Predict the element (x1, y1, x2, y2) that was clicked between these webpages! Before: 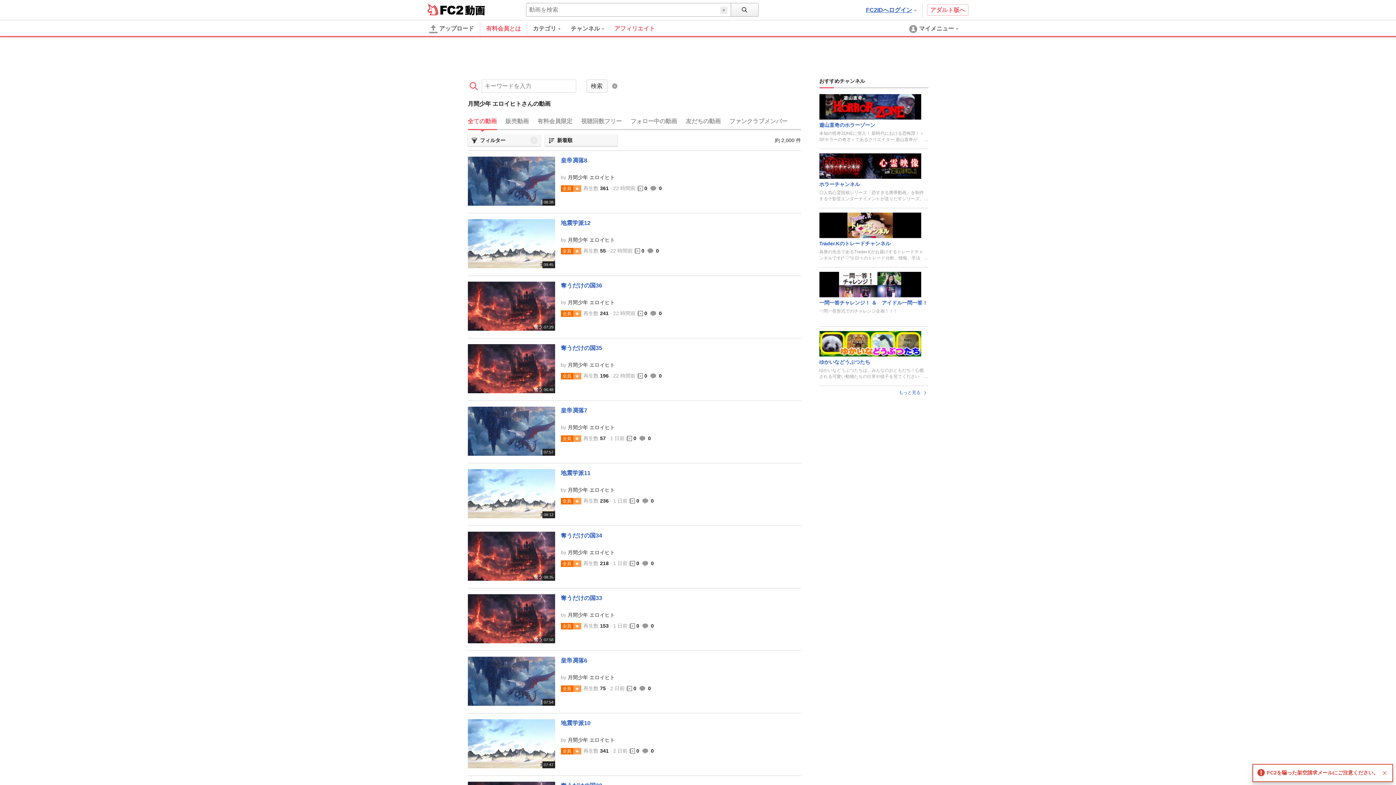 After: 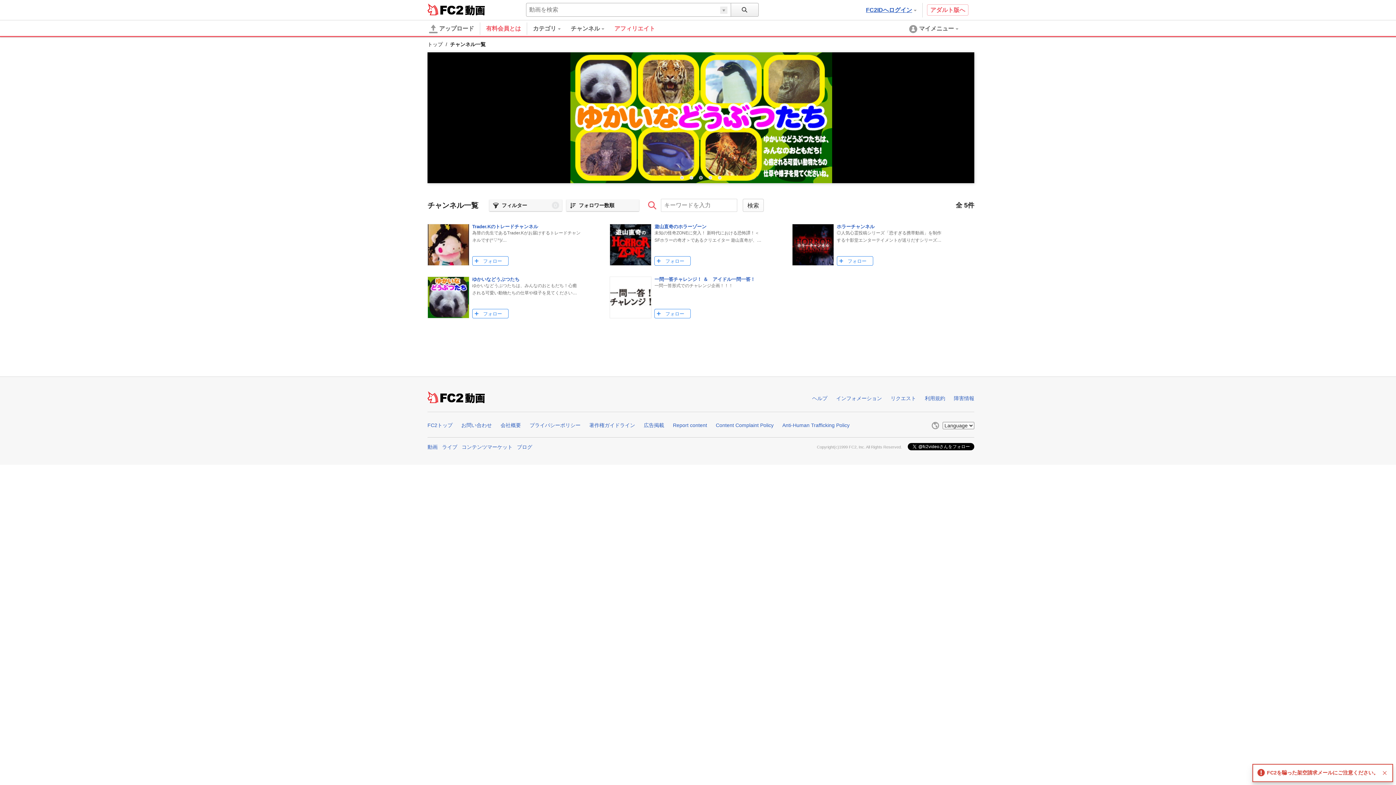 Action: label: もっと見る  bbox: (819, 390, 928, 394)